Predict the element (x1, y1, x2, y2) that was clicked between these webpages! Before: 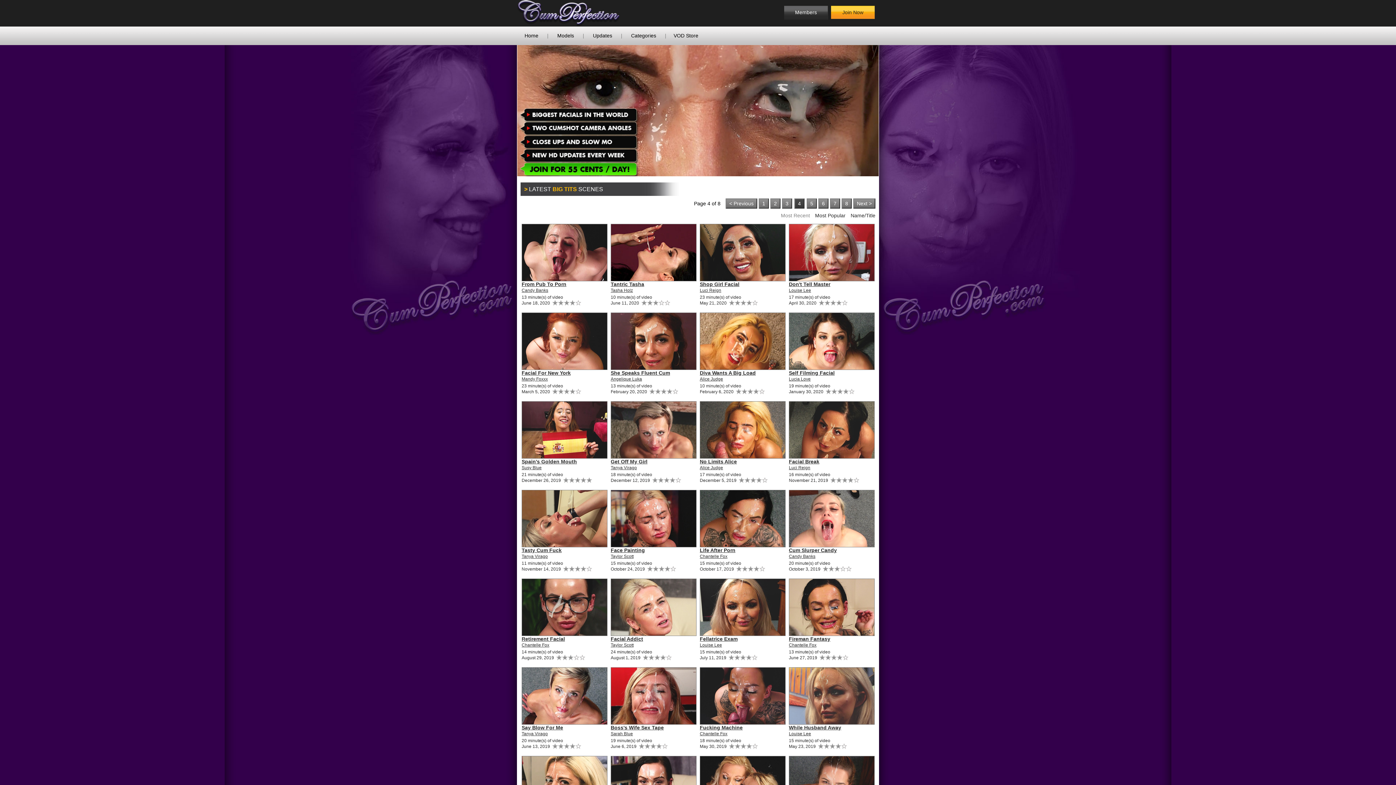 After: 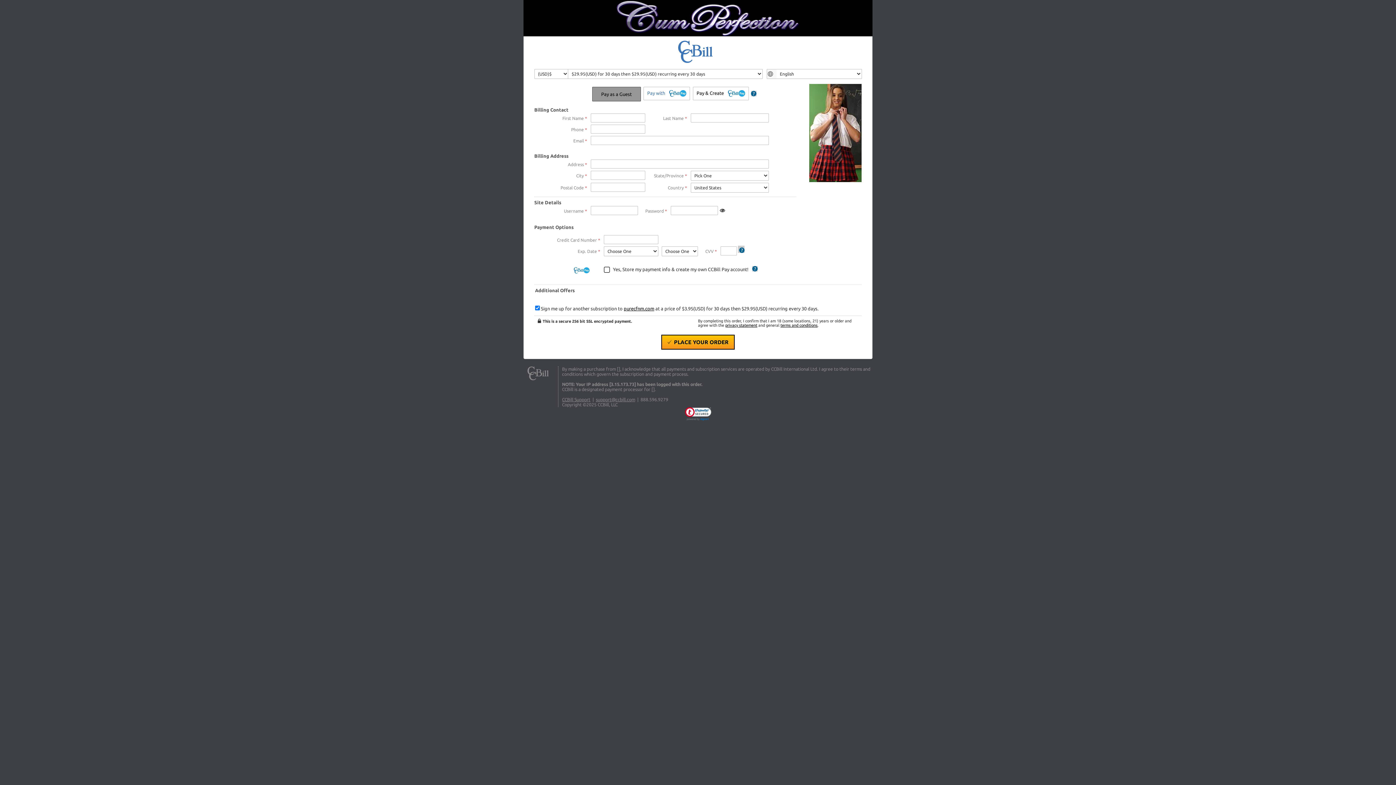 Action: bbox: (789, 458, 819, 464) label: Facial Break